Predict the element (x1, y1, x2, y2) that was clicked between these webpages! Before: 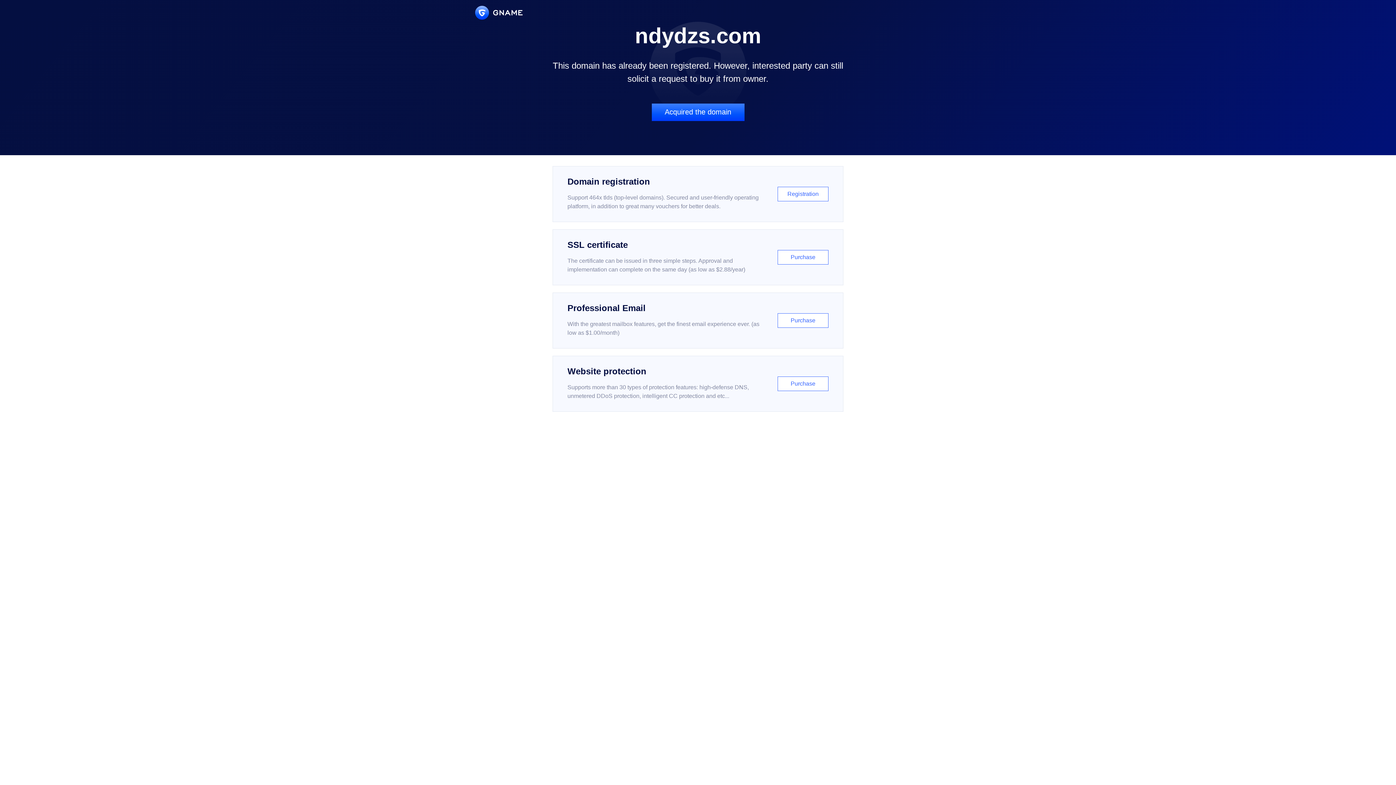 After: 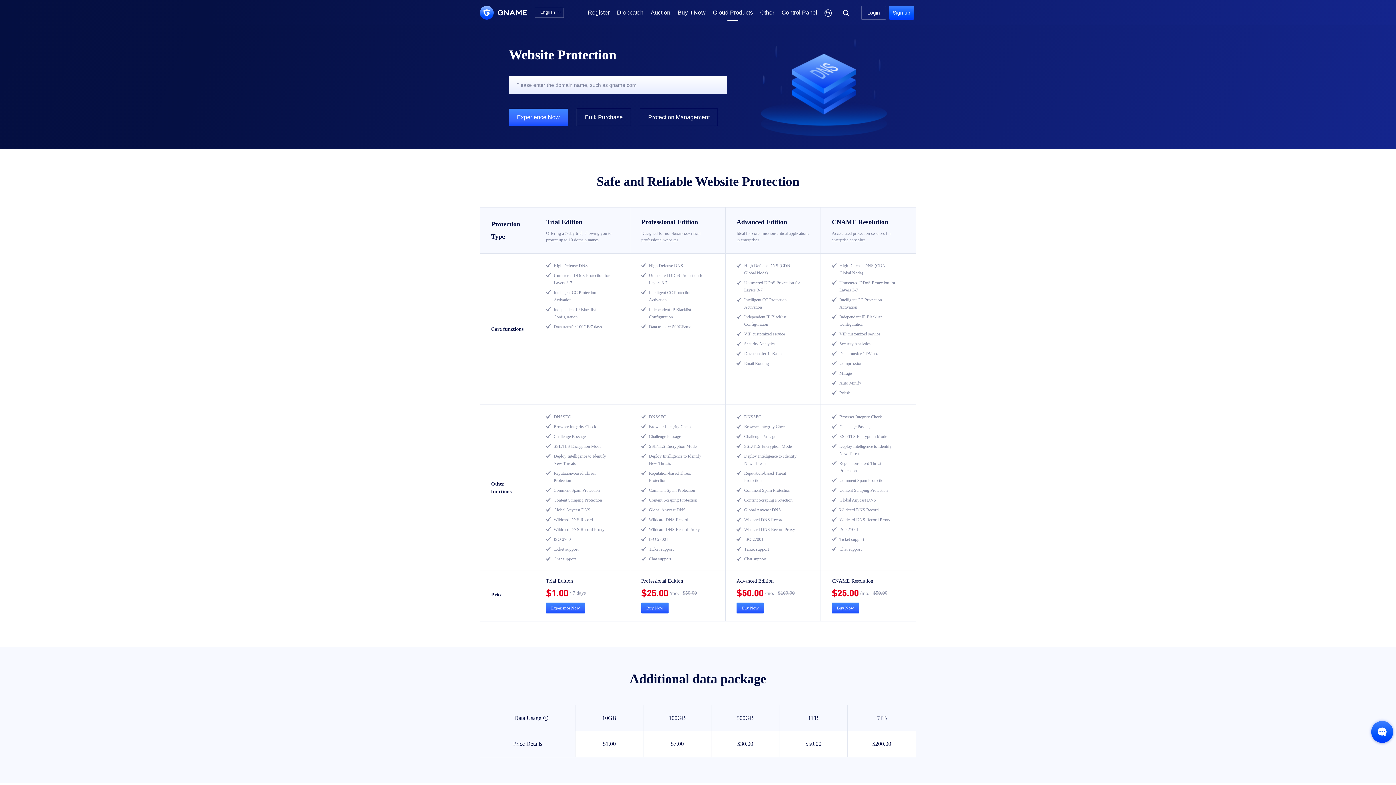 Action: label: Website protection

Supports more than 30 types of protection features: high-defense DNS, unmetered DDoS protection, intelligent CC protection and etc...

Purchase bbox: (552, 356, 843, 412)